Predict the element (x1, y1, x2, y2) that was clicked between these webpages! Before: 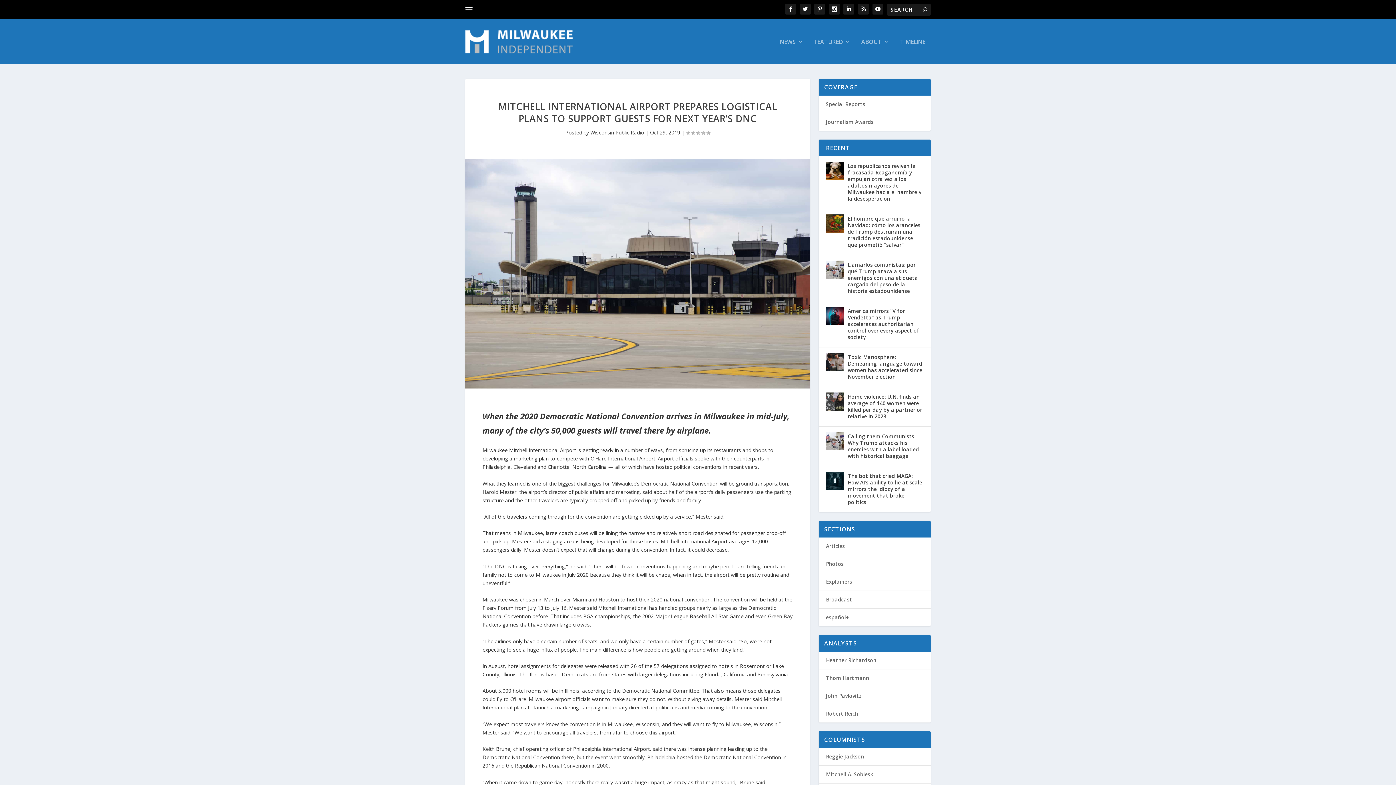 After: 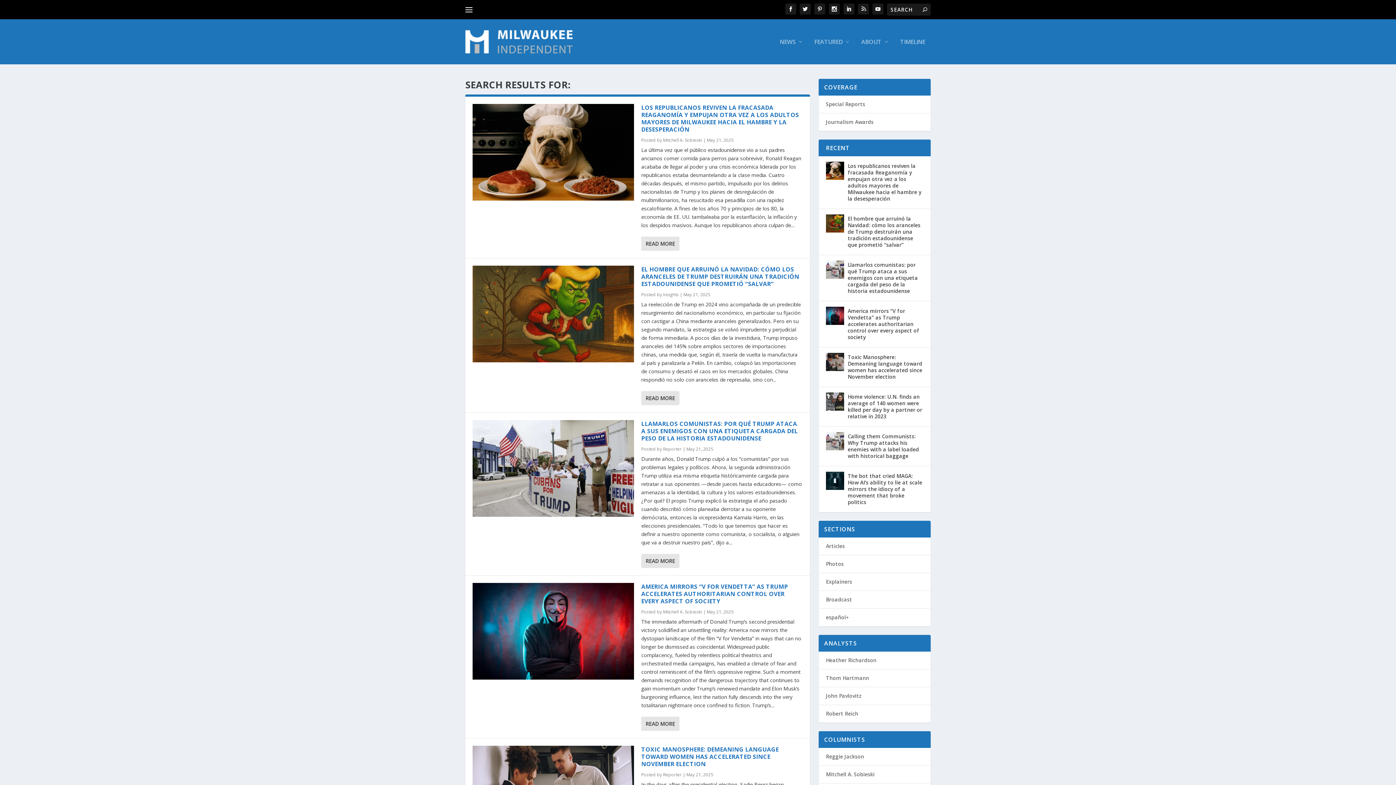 Action: bbox: (922, 6, 927, 13)